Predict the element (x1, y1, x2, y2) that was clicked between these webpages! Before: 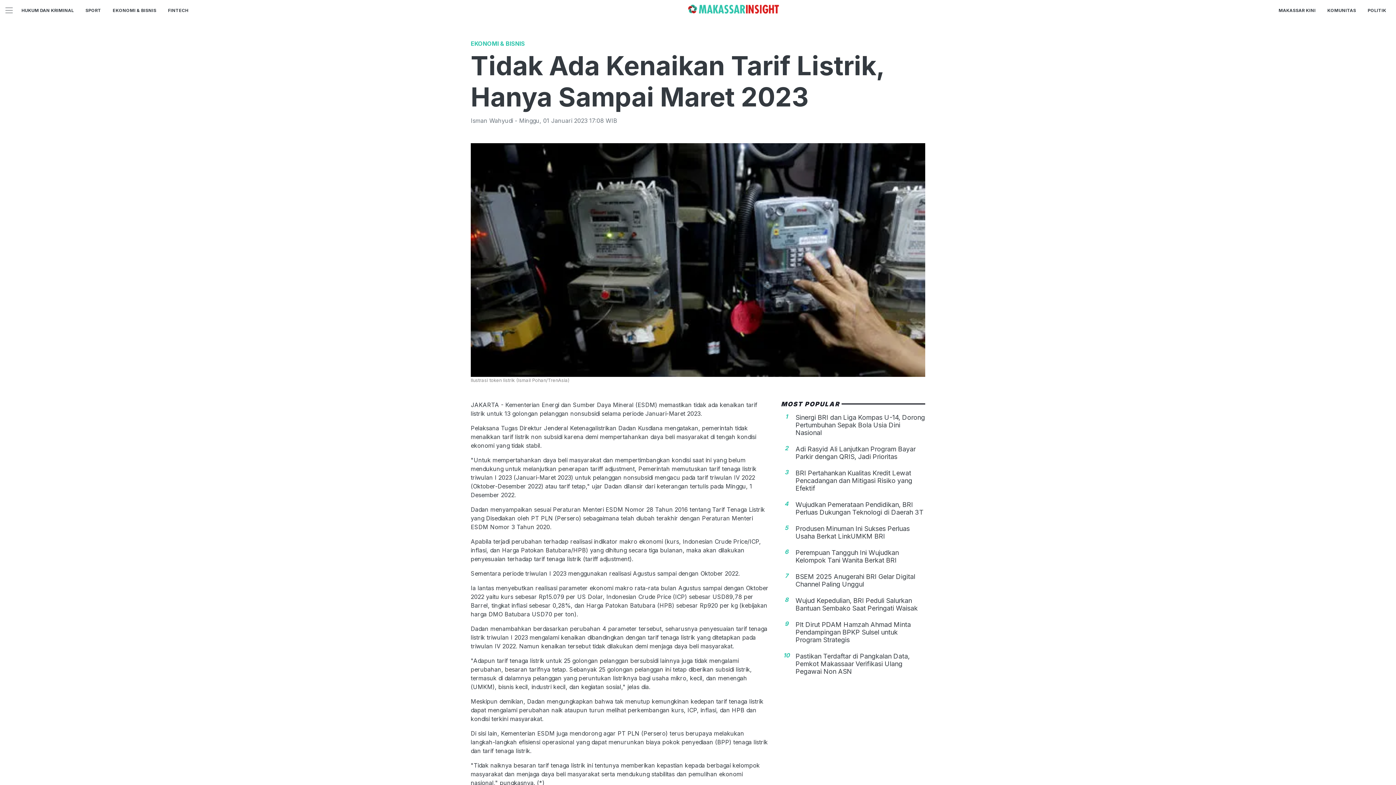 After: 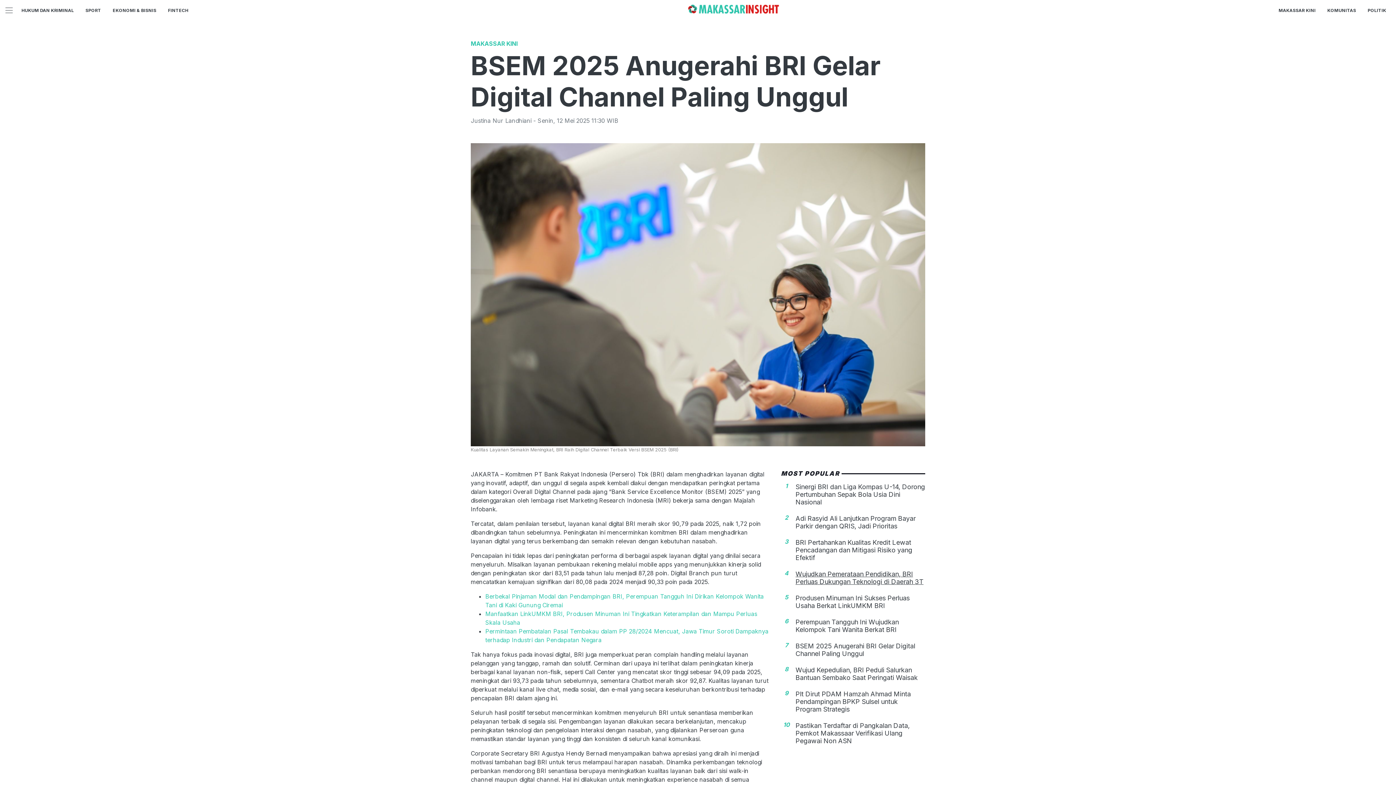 Action: bbox: (795, 572, 915, 588) label: BSEM 2025 Anugerahi BRI Gelar Digital Channel Paling Unggul